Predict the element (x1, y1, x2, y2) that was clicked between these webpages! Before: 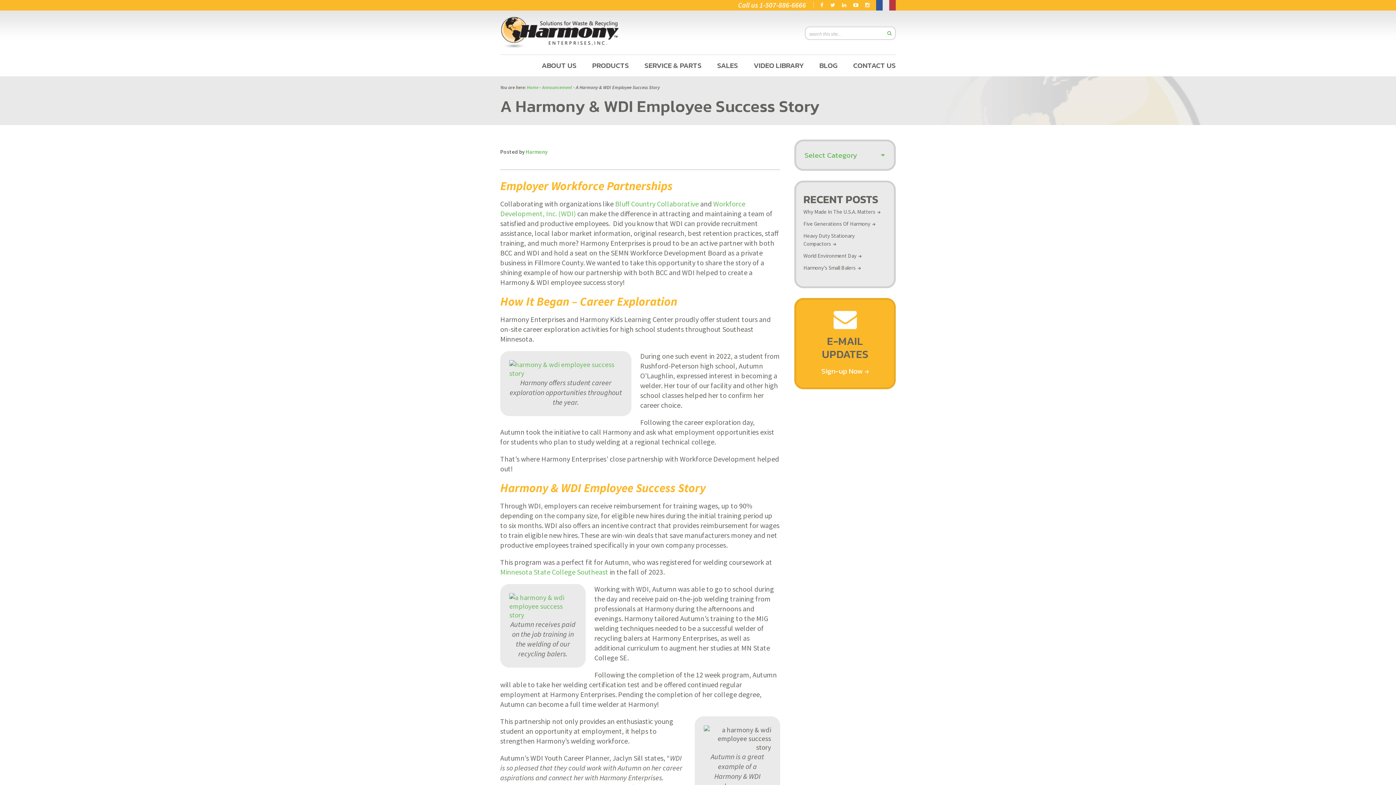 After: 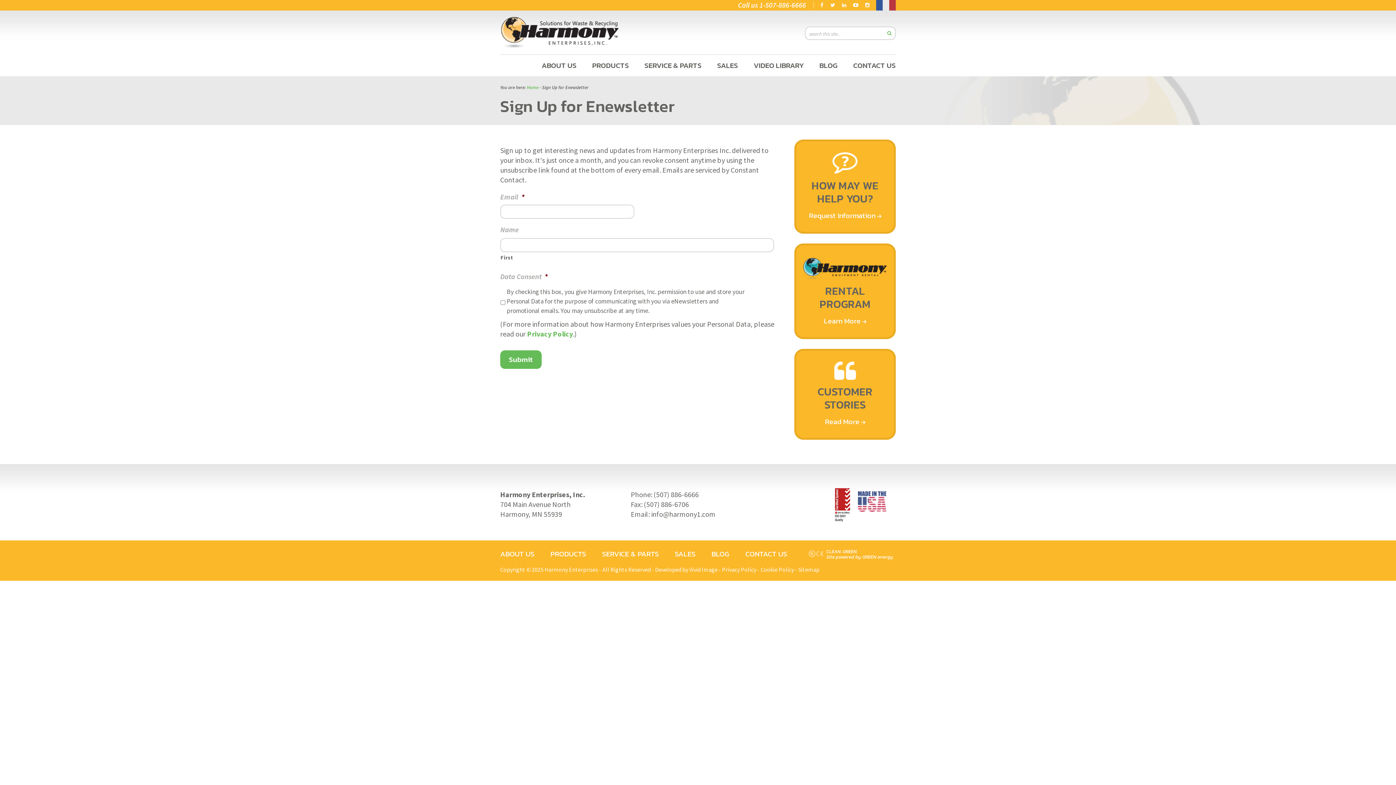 Action: bbox: (833, 321, 856, 332)